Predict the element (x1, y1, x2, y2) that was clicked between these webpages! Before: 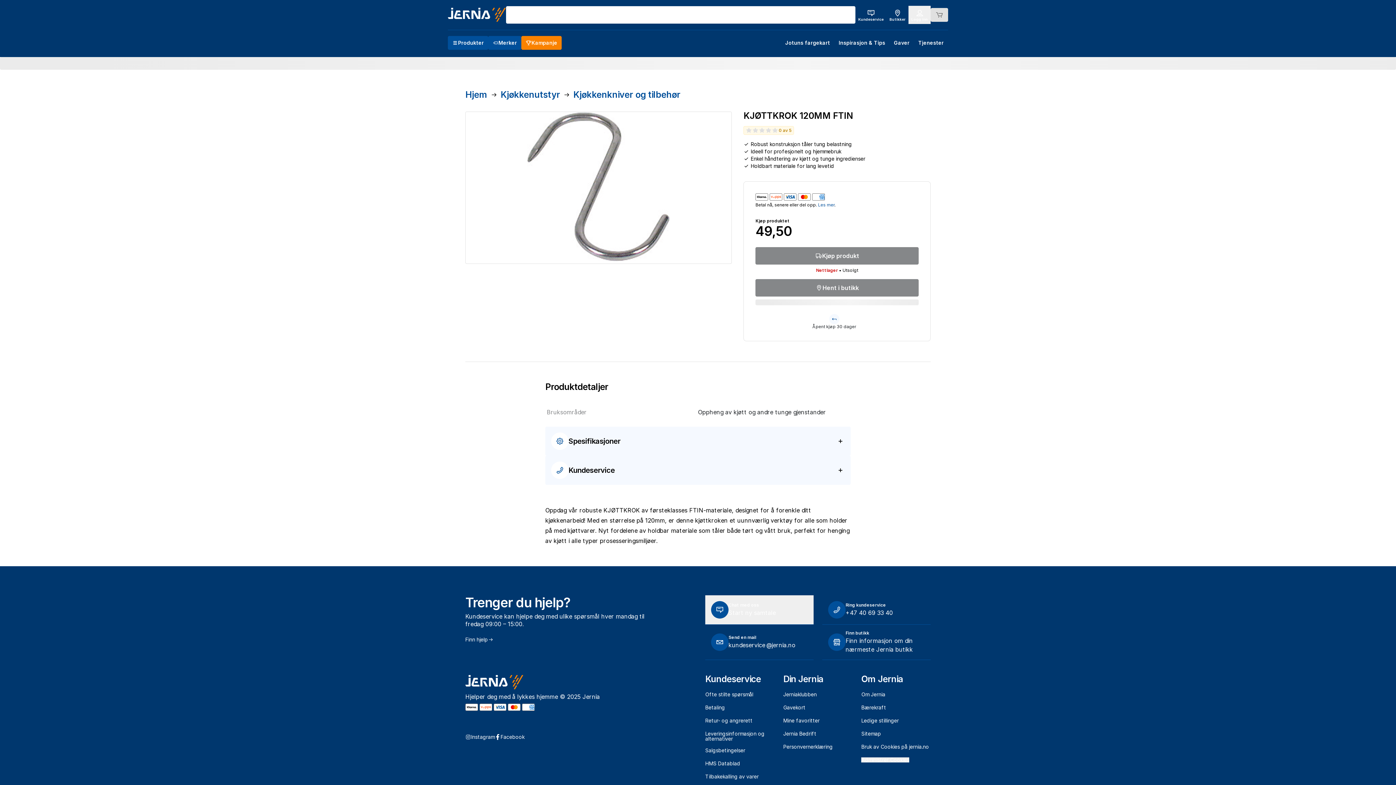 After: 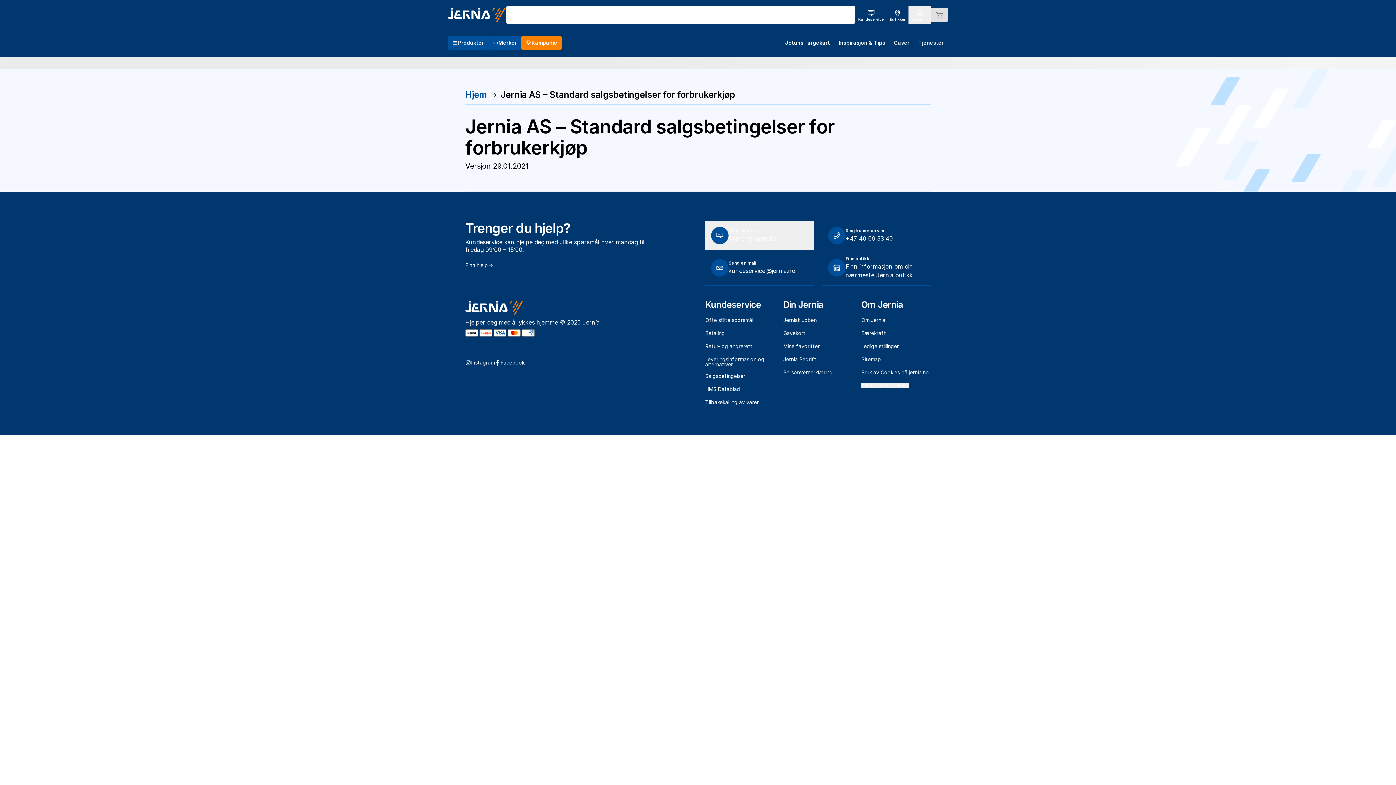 Action: label: Salgsbetingelser bbox: (705, 748, 745, 753)